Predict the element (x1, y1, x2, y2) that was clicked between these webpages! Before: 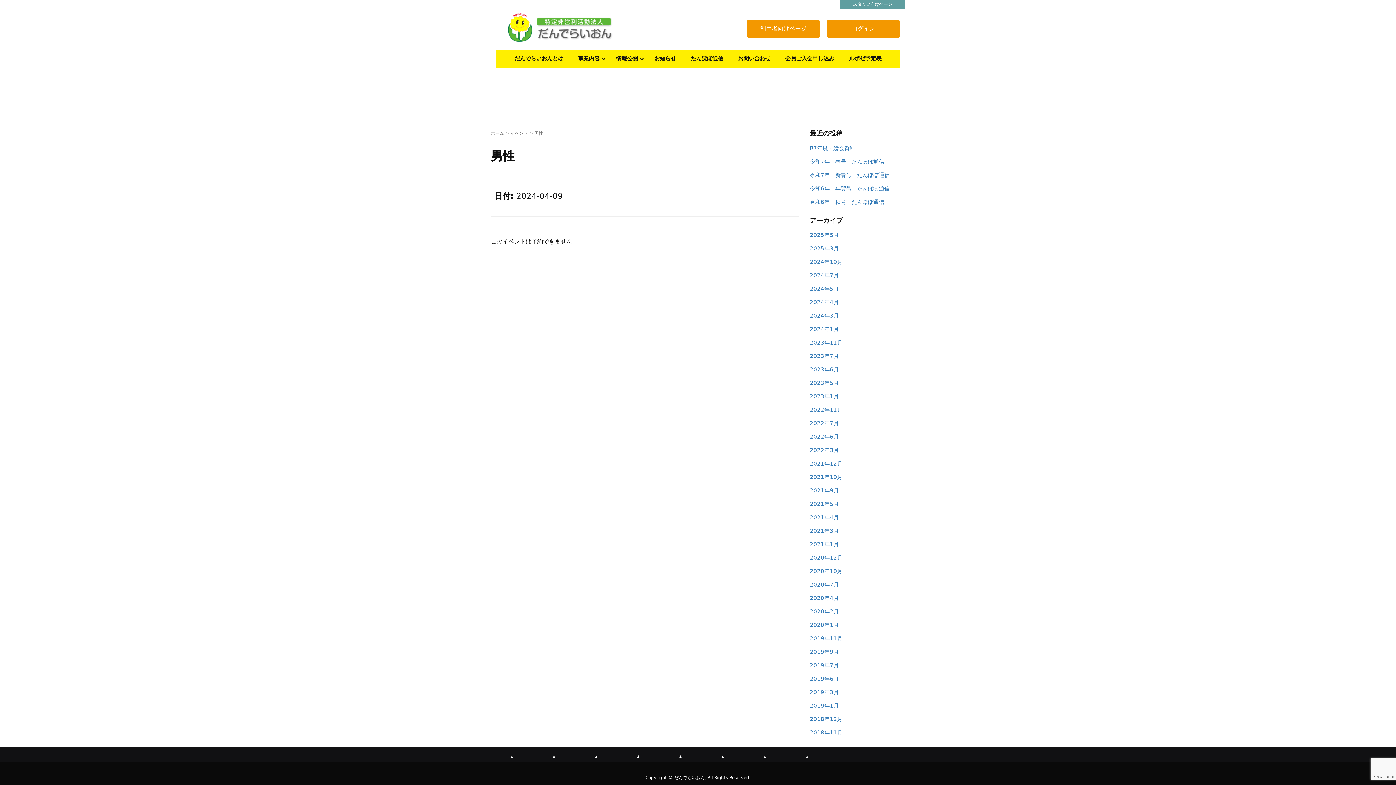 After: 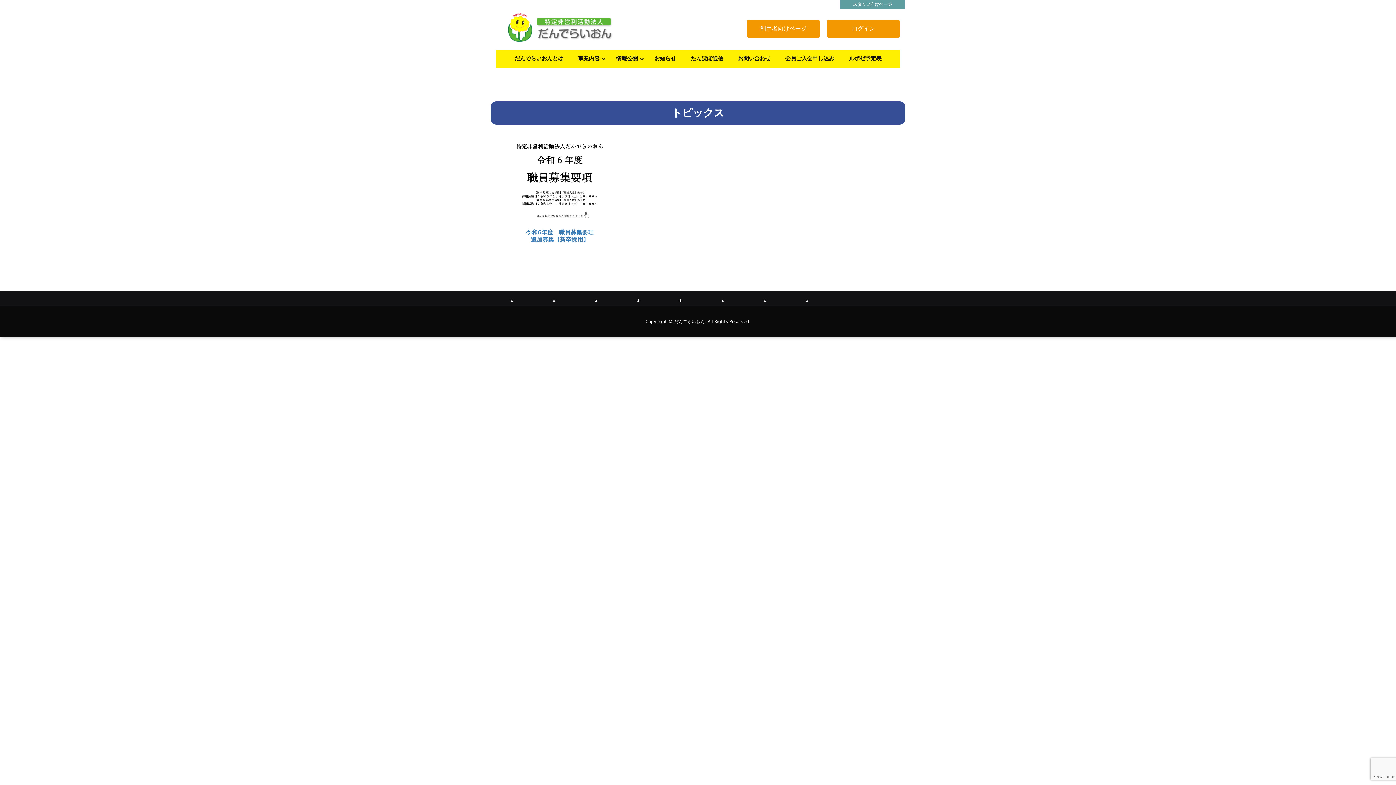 Action: label: 2023年11月 bbox: (810, 339, 842, 346)